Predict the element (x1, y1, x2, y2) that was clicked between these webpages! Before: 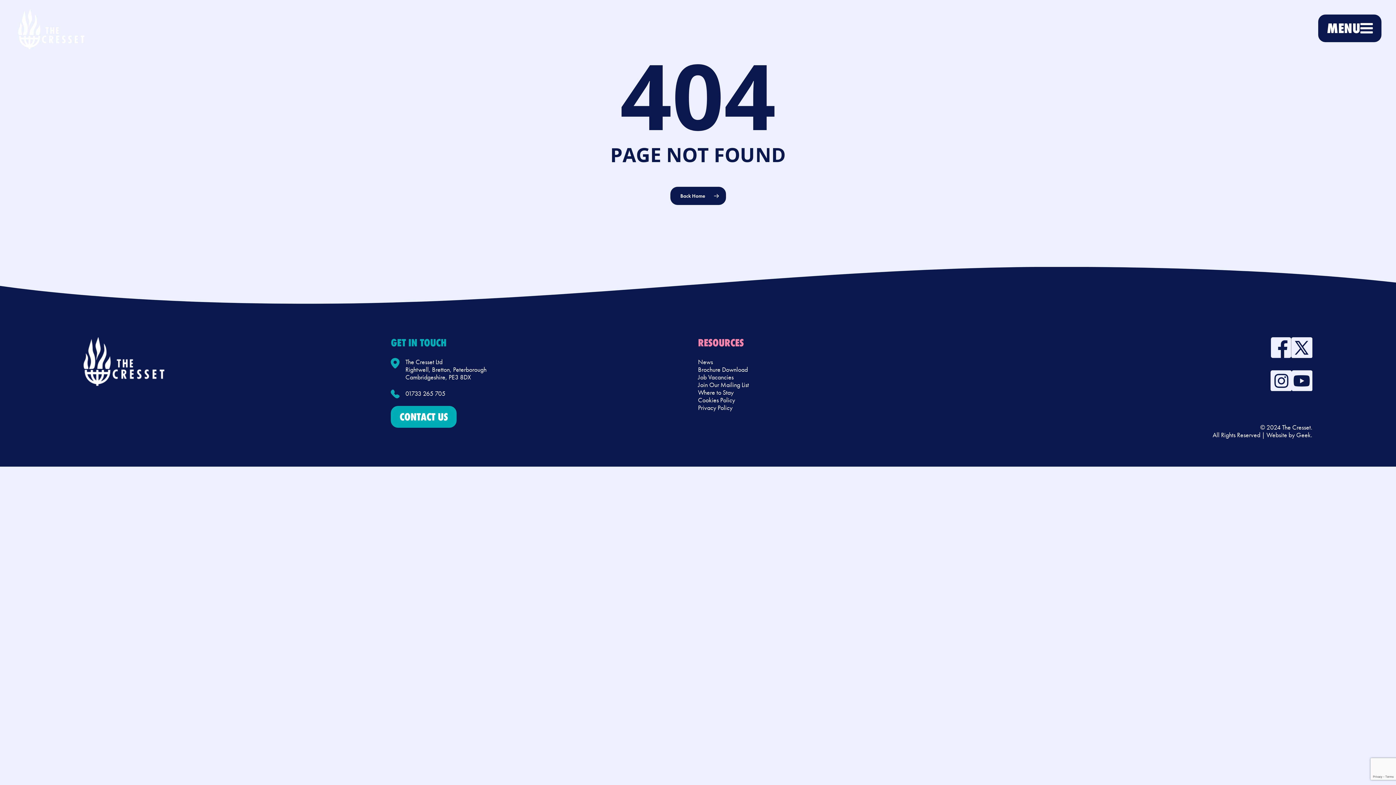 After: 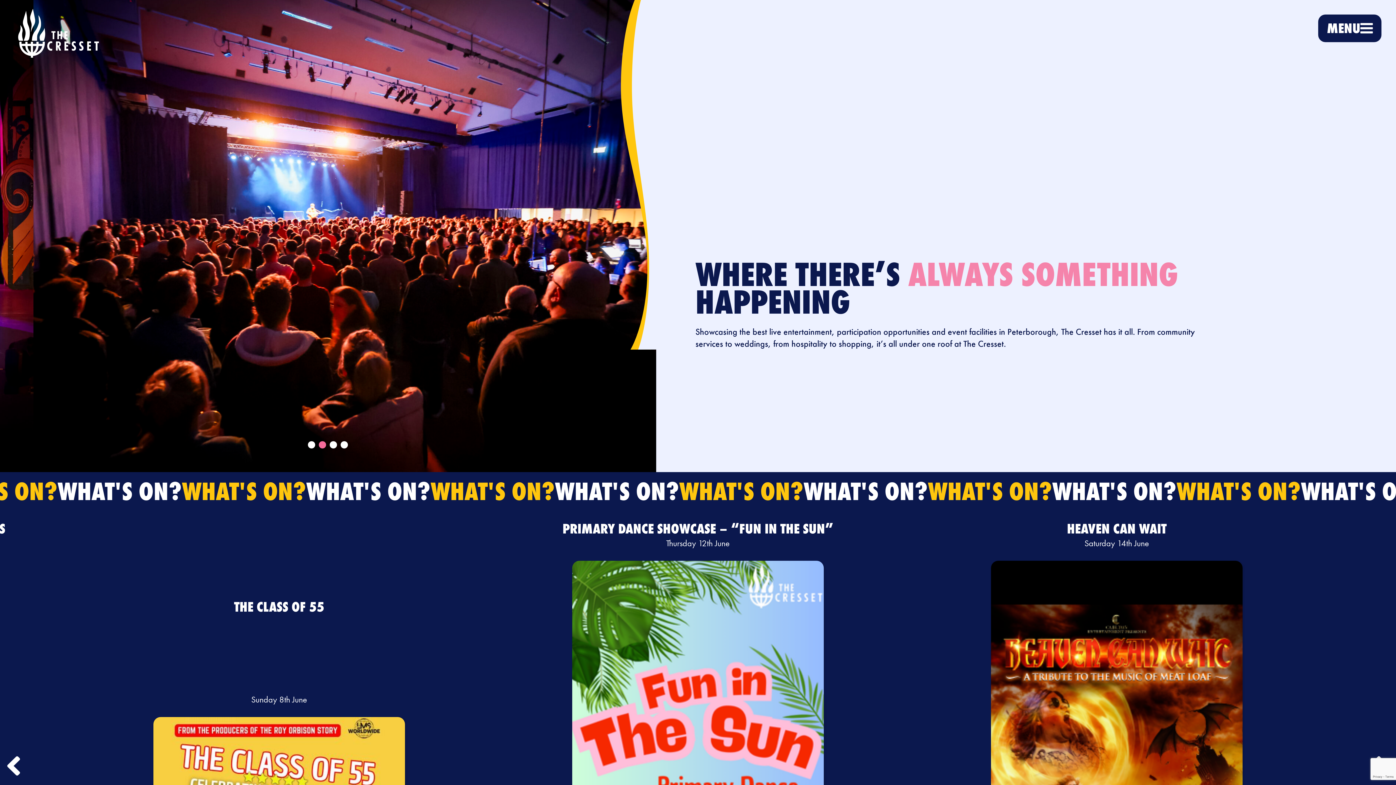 Action: bbox: (18, 9, 84, 49)